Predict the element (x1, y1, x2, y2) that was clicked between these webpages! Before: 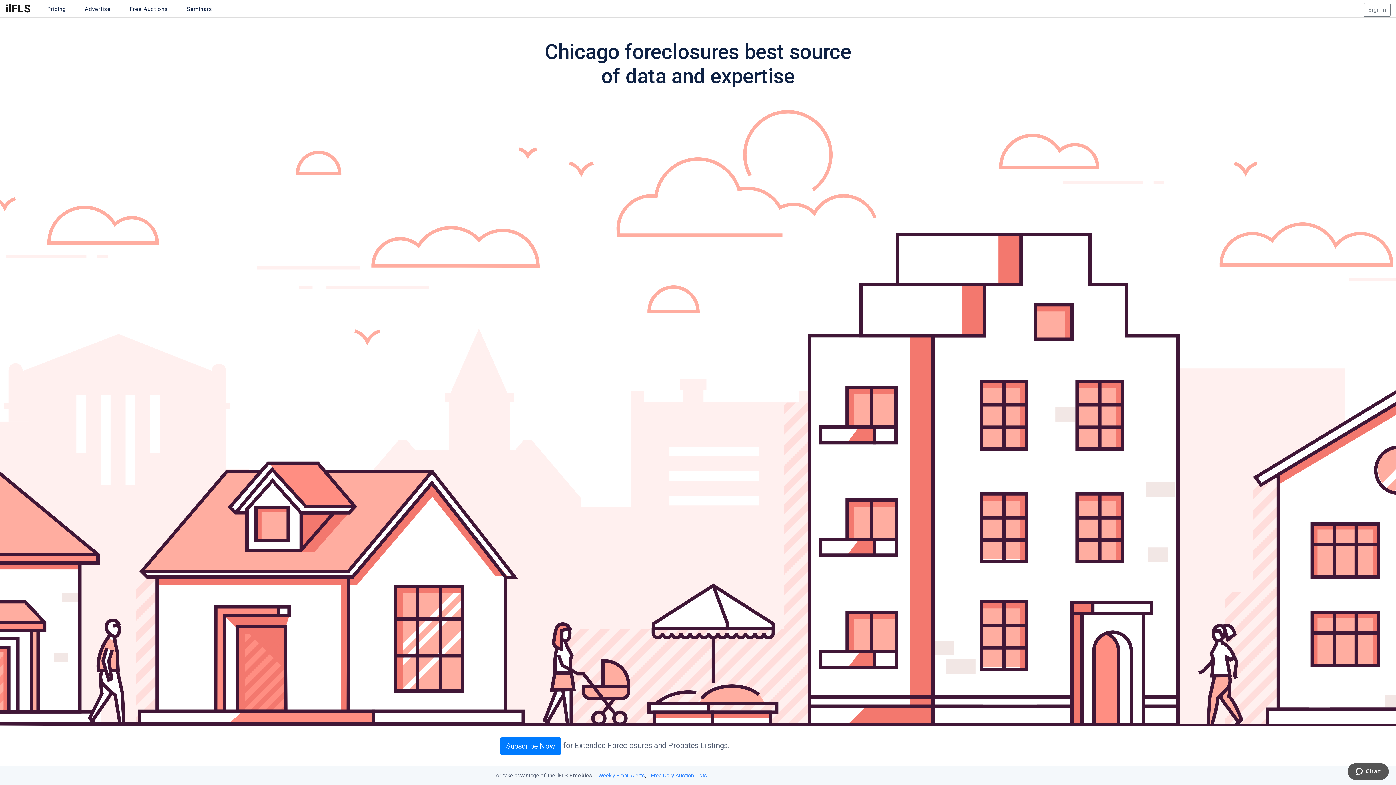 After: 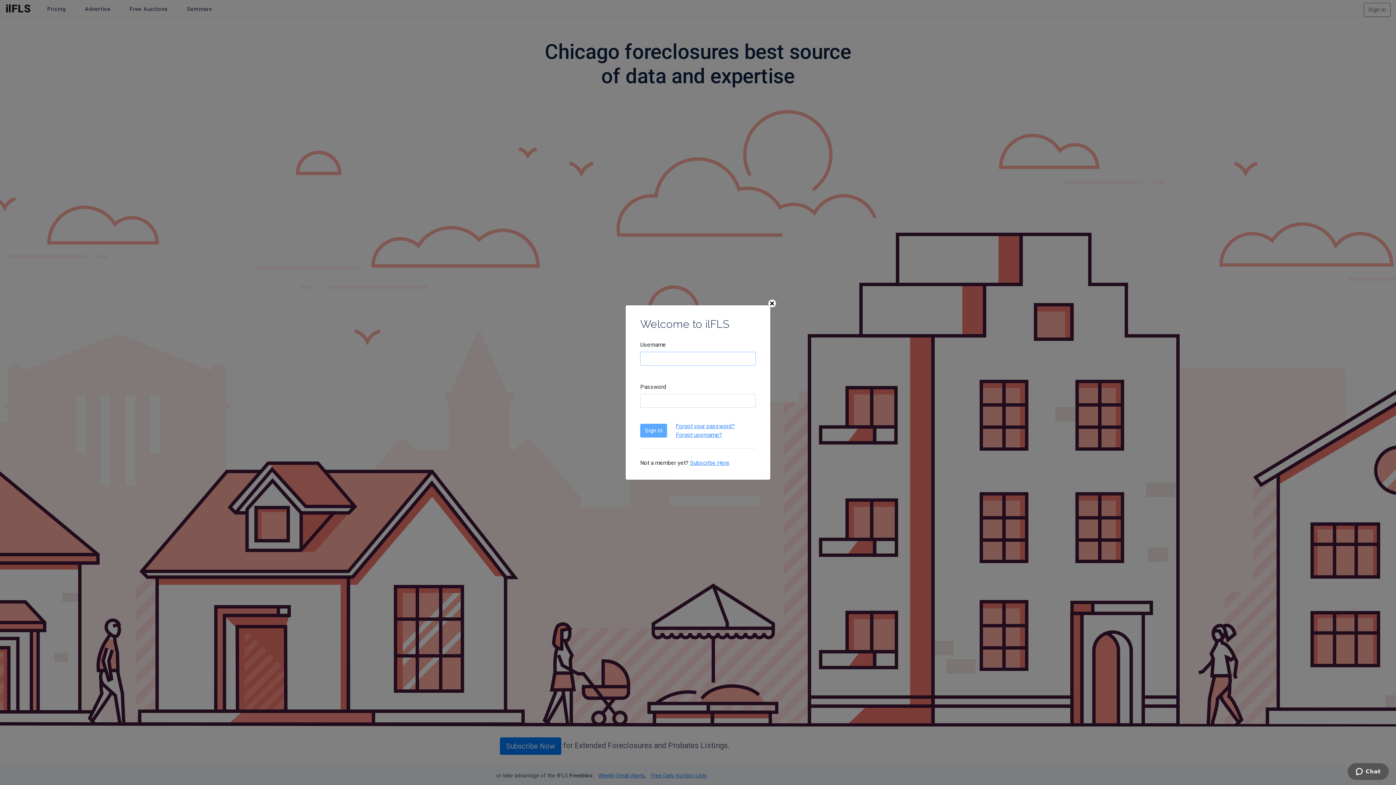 Action: bbox: (1364, 2, 1390, 16) label: Sign In